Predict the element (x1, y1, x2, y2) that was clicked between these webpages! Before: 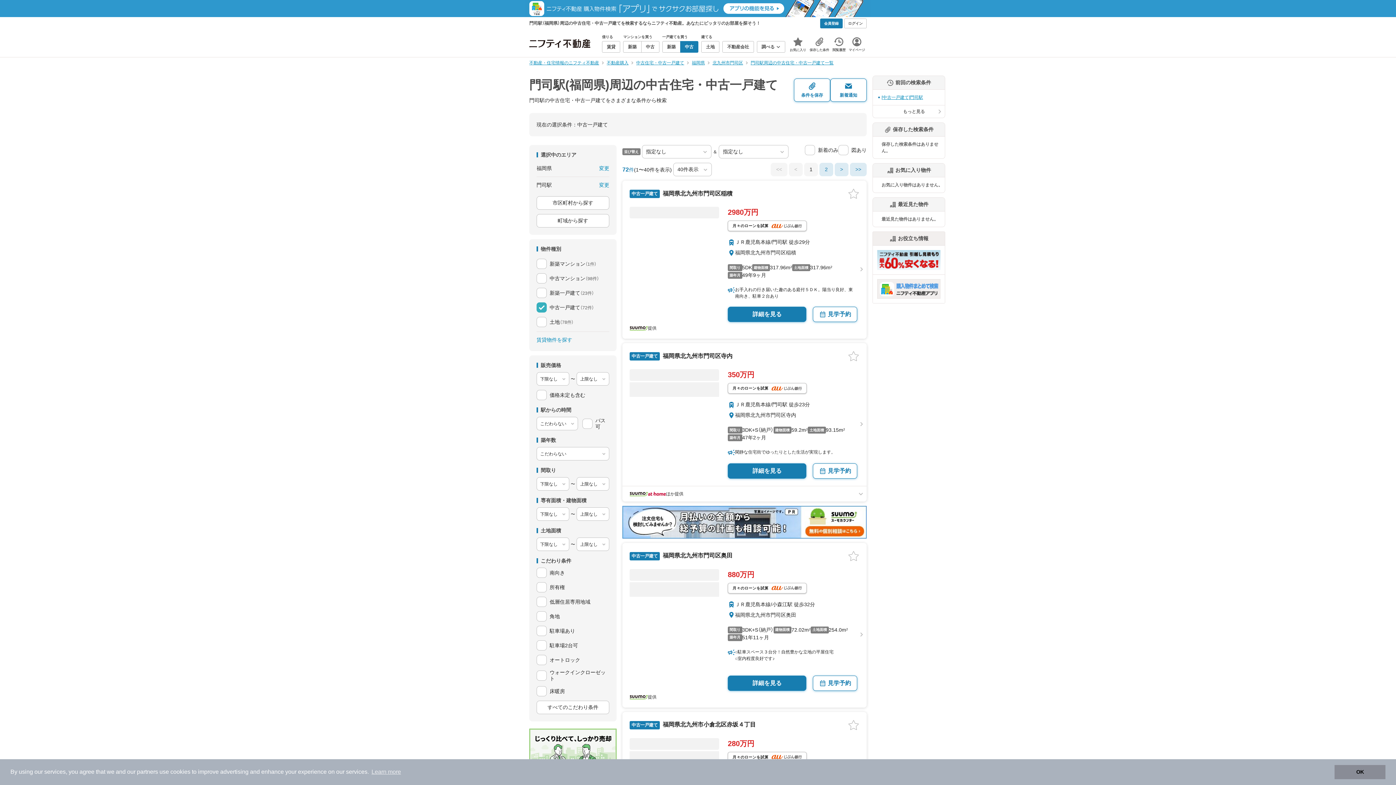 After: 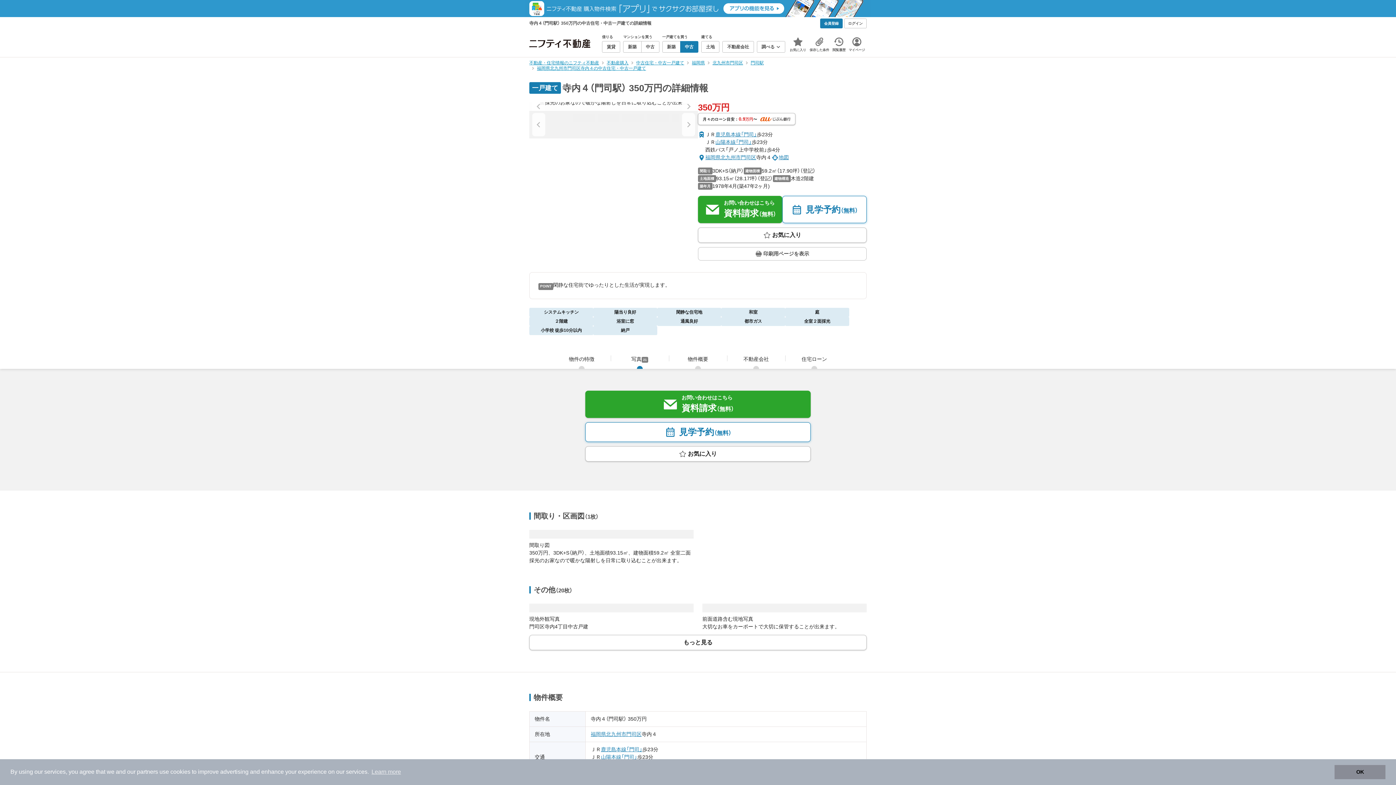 Action: bbox: (631, 370, 717, 379)